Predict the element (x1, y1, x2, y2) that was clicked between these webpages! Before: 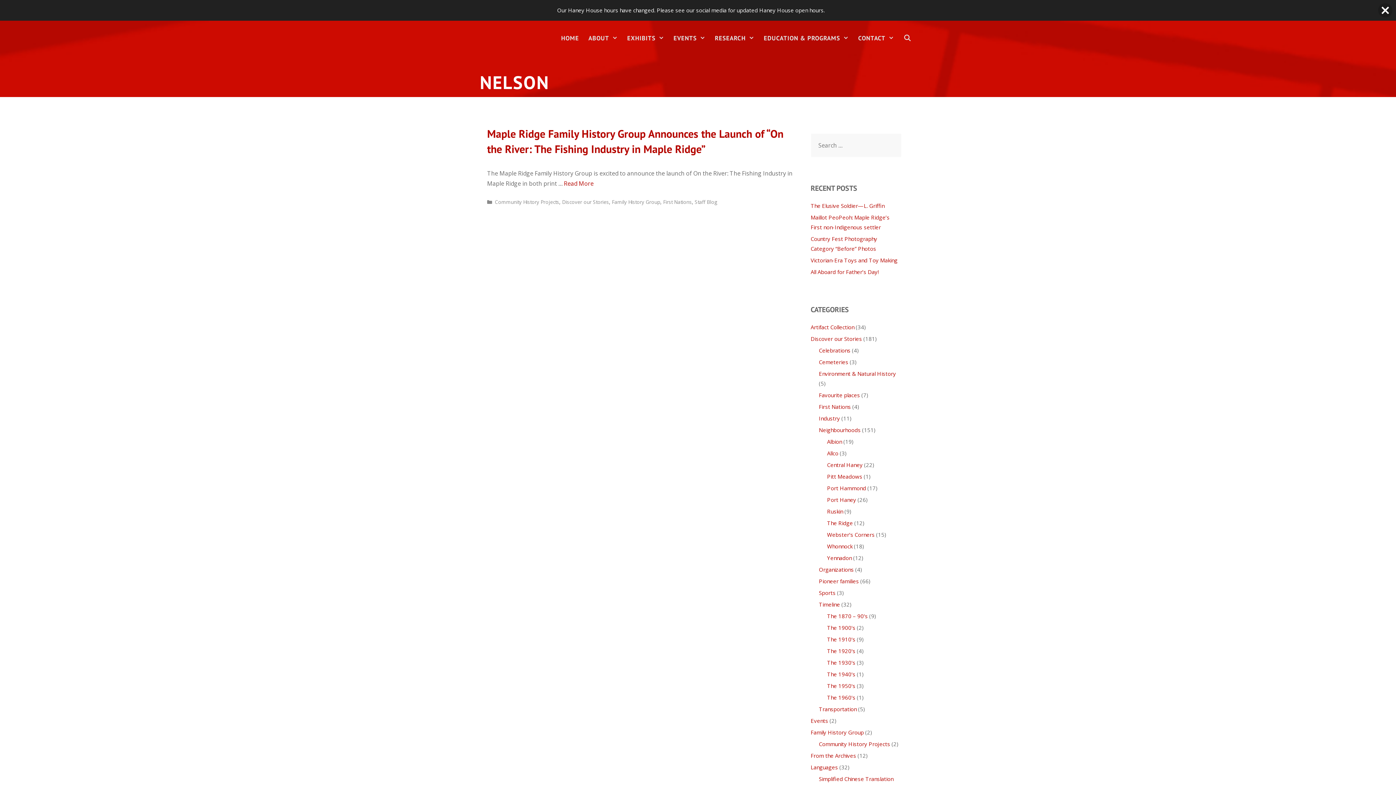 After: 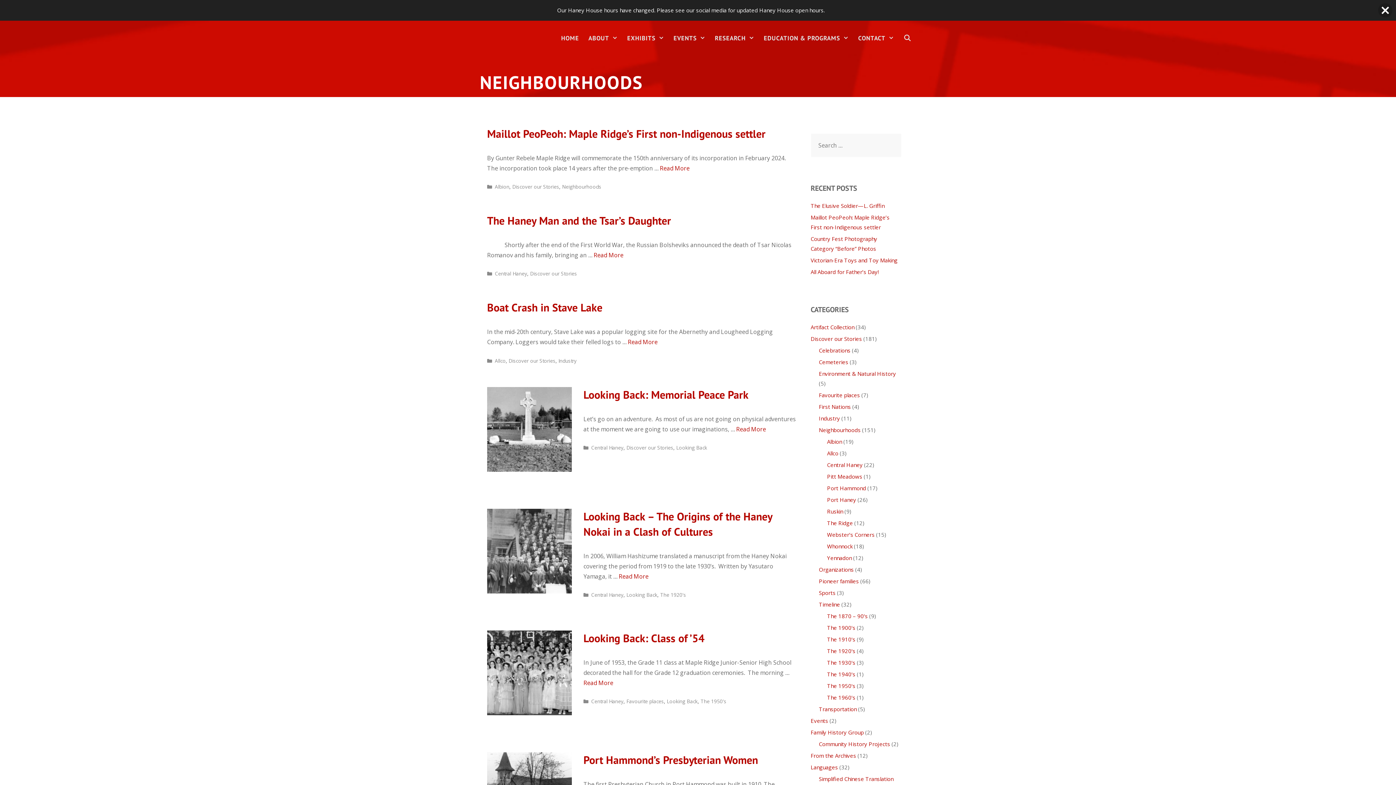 Action: bbox: (819, 426, 860, 433) label: Neighbourhoods